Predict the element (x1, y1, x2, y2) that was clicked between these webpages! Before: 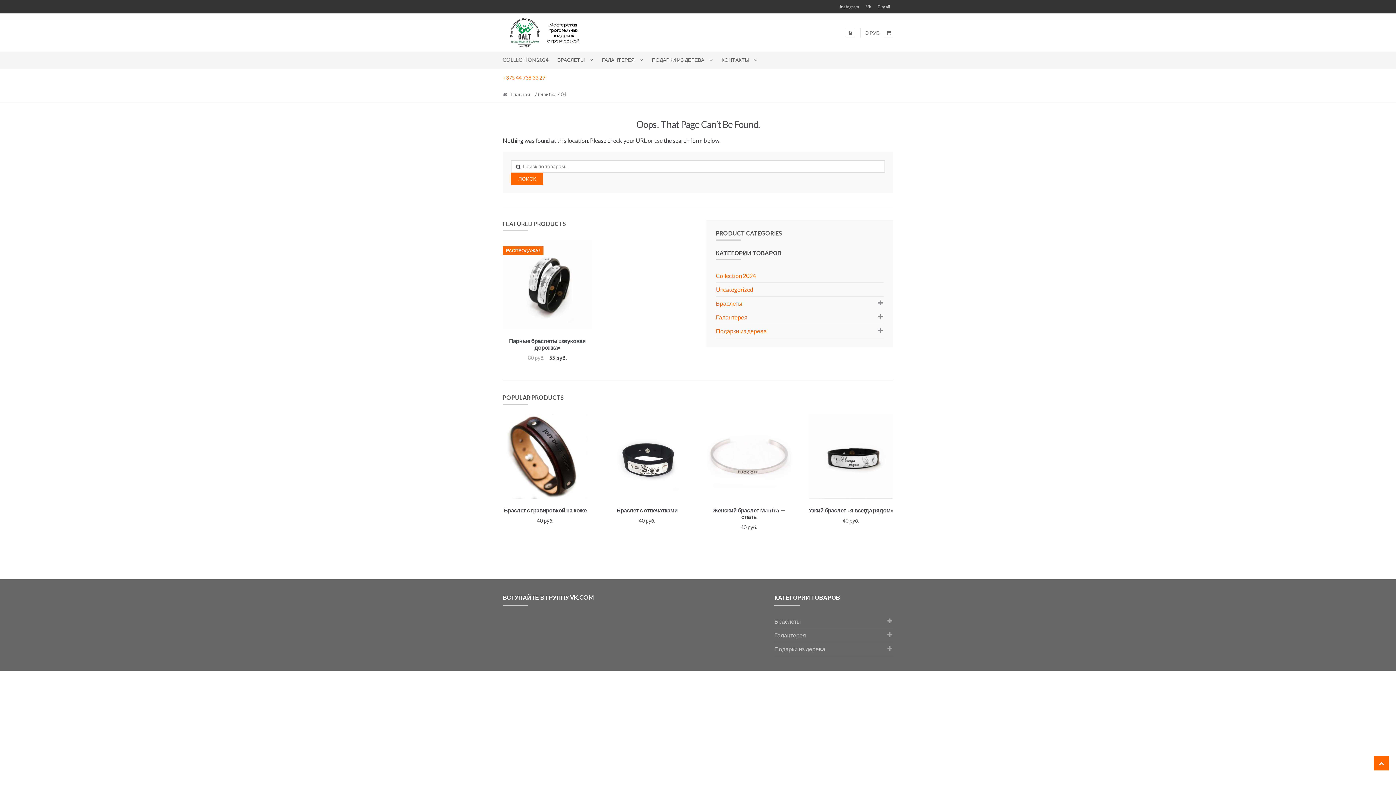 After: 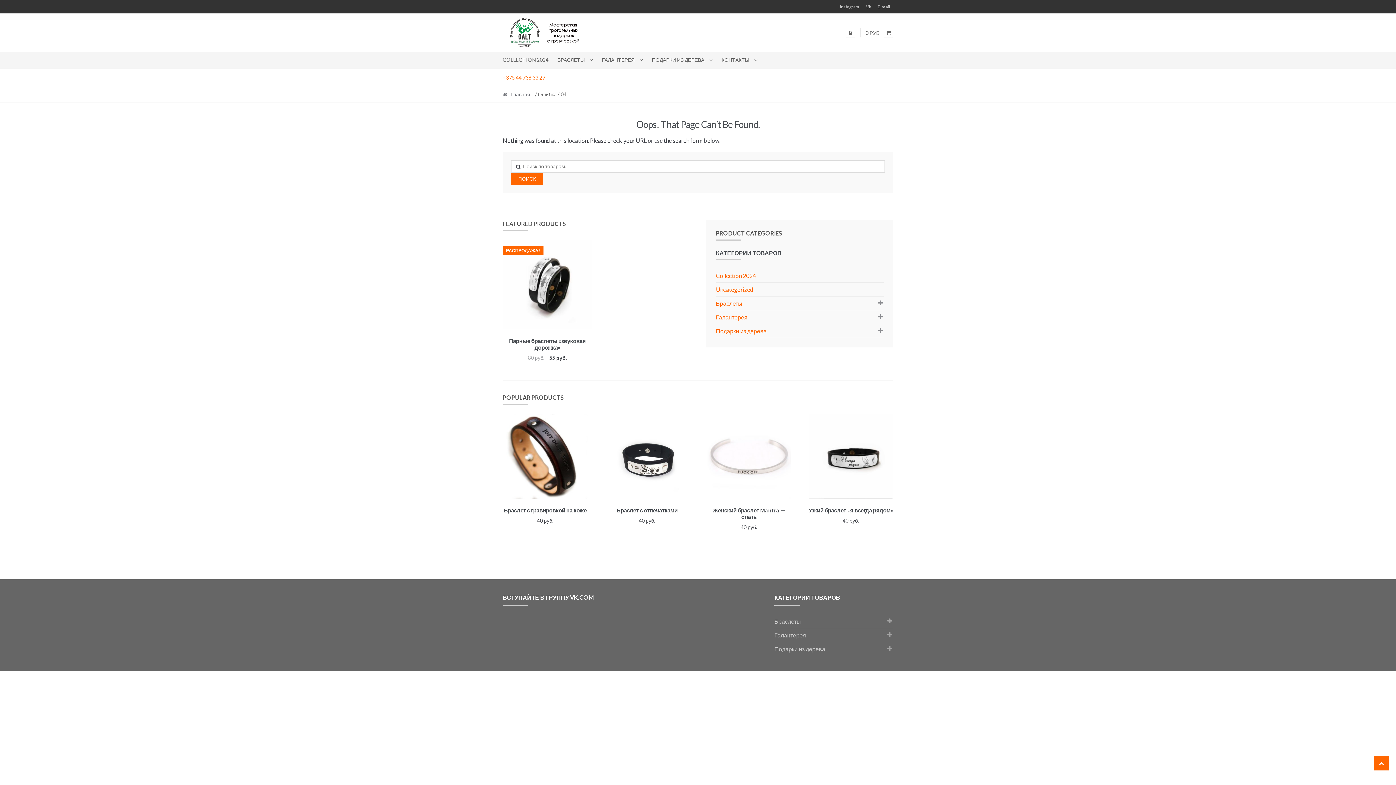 Action: label: +375 44 738 33 27 bbox: (502, 74, 545, 80)